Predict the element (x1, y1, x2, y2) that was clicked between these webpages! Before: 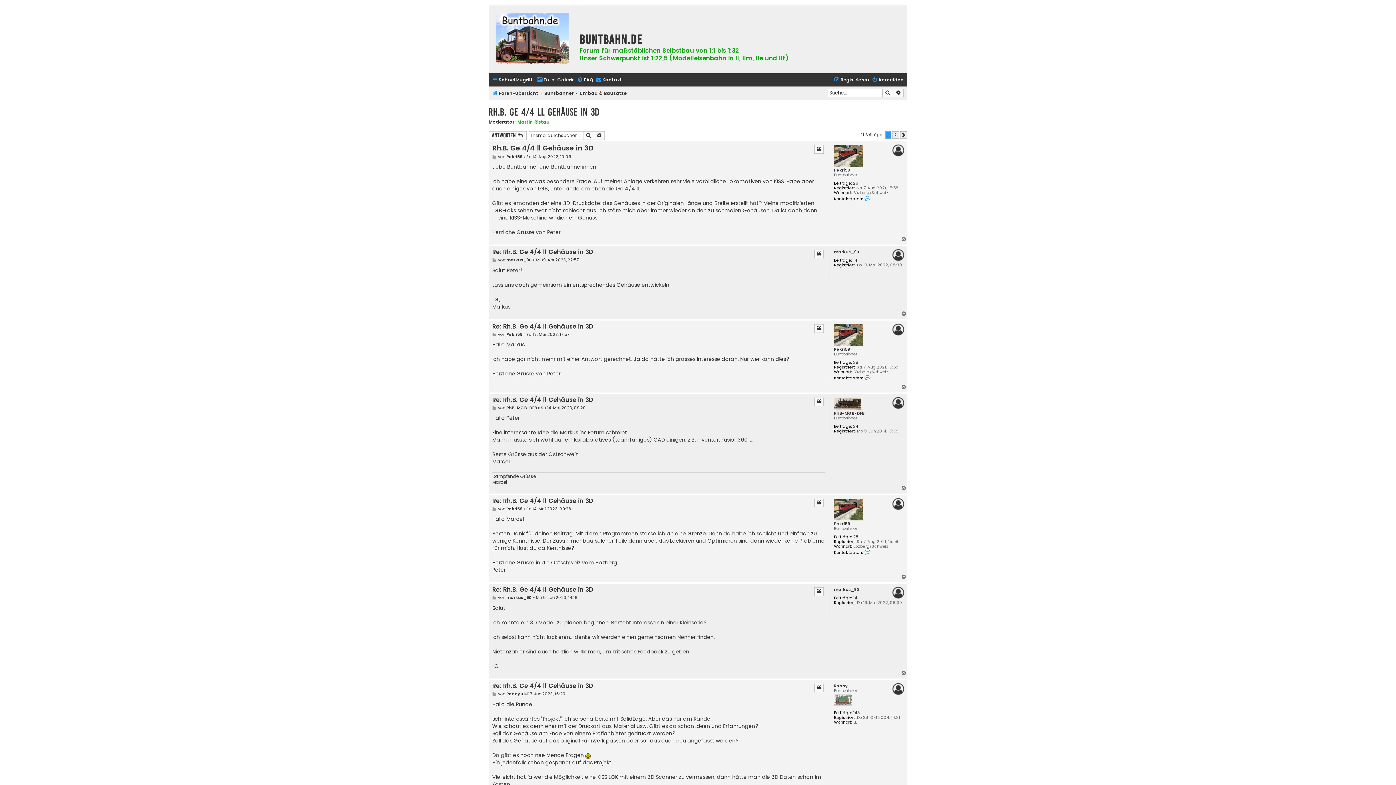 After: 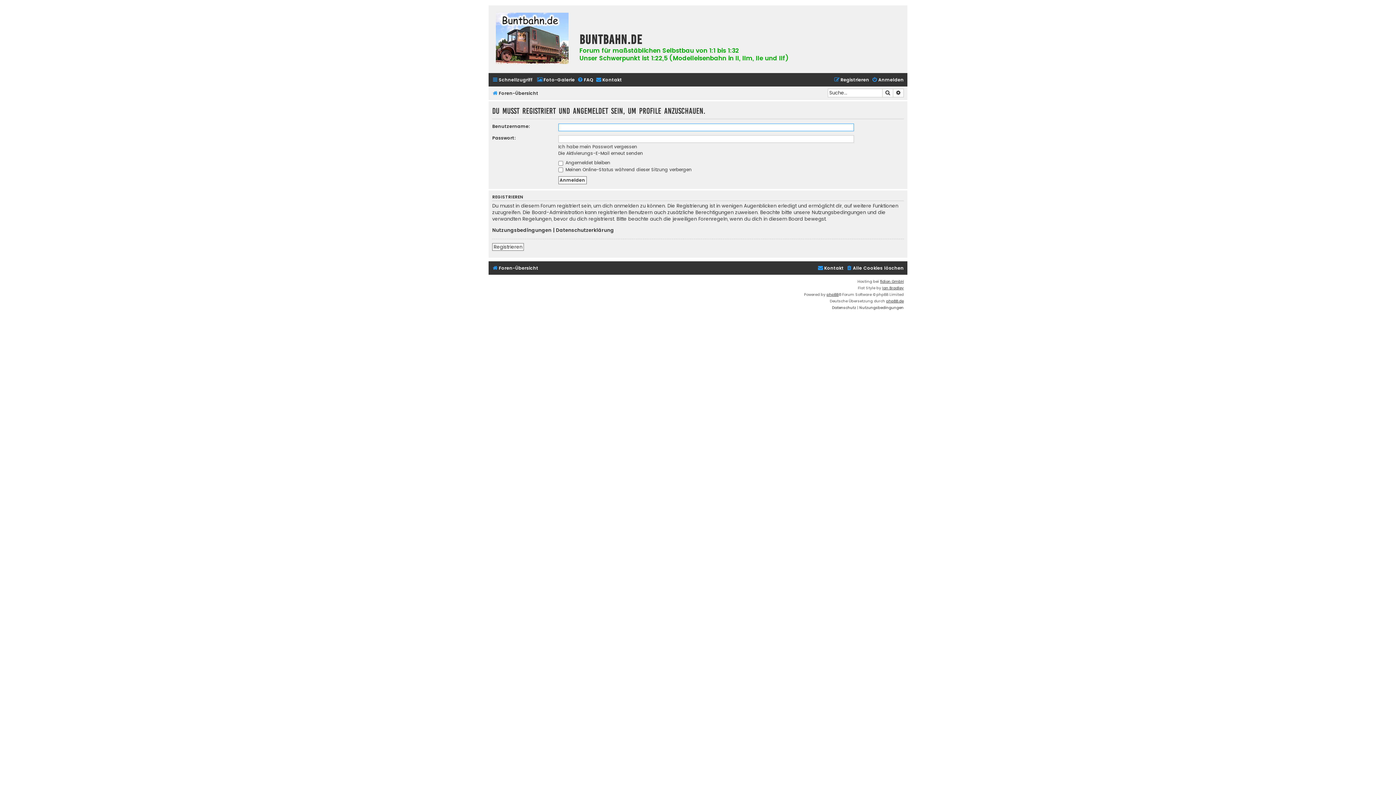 Action: bbox: (506, 332, 522, 337) label: Pekri59